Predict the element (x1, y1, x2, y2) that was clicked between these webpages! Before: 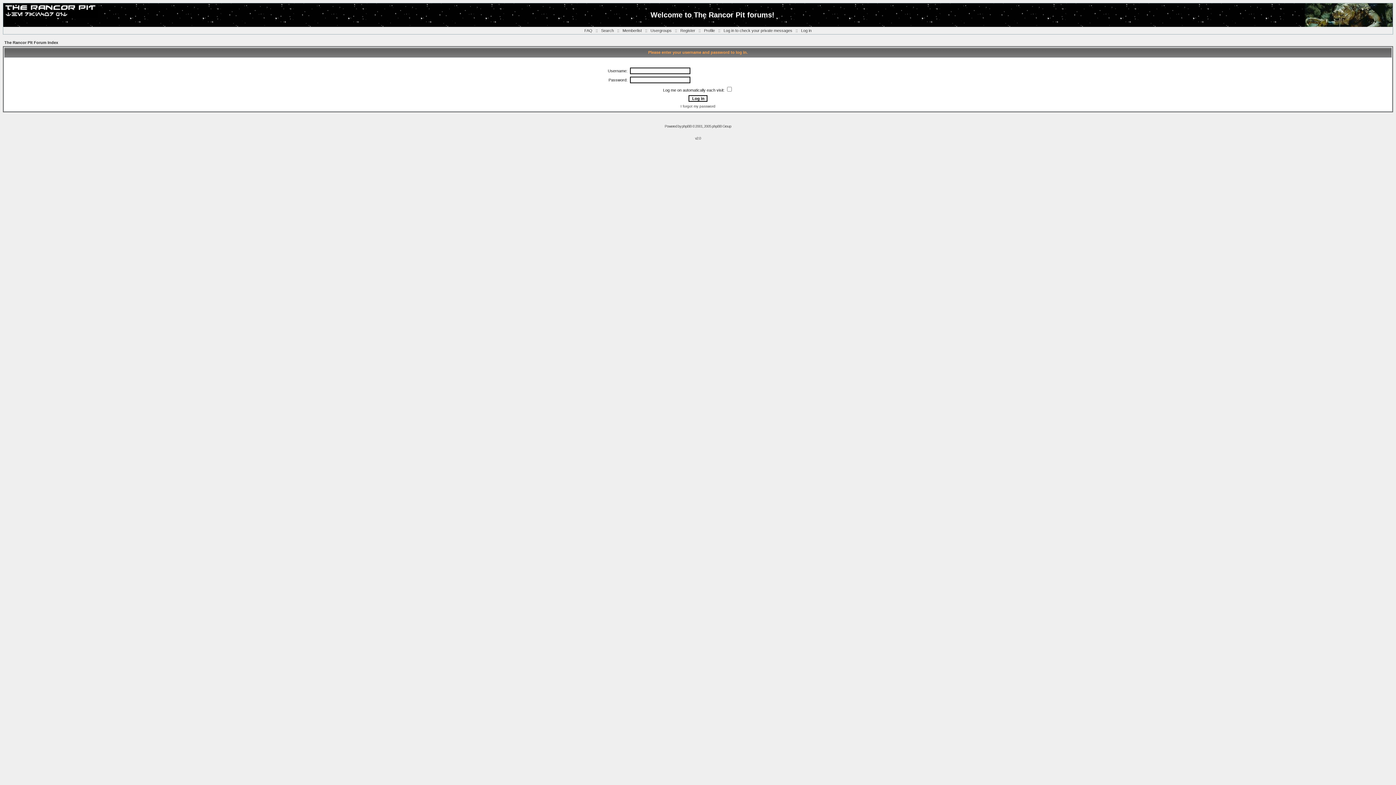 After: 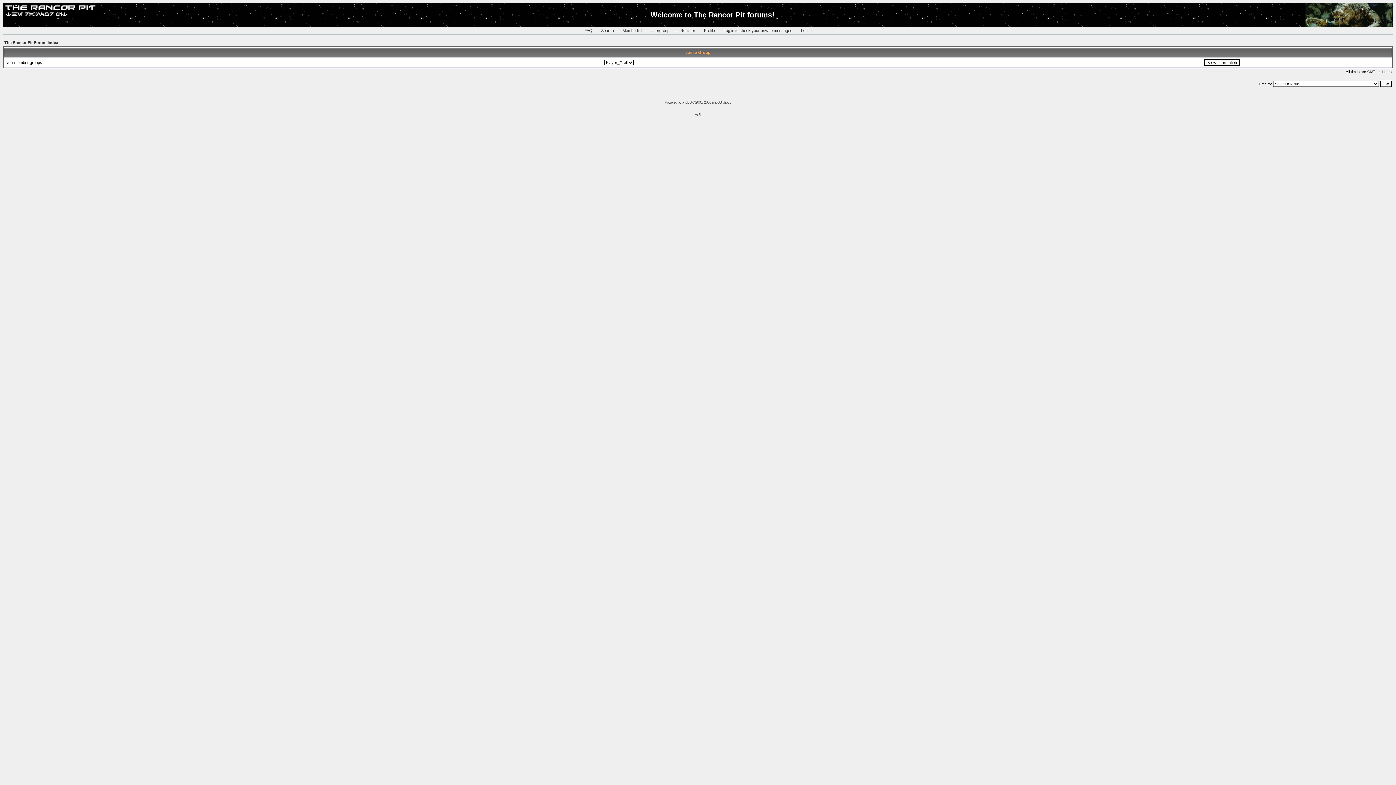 Action: label: Usergroups bbox: (650, 28, 671, 32)